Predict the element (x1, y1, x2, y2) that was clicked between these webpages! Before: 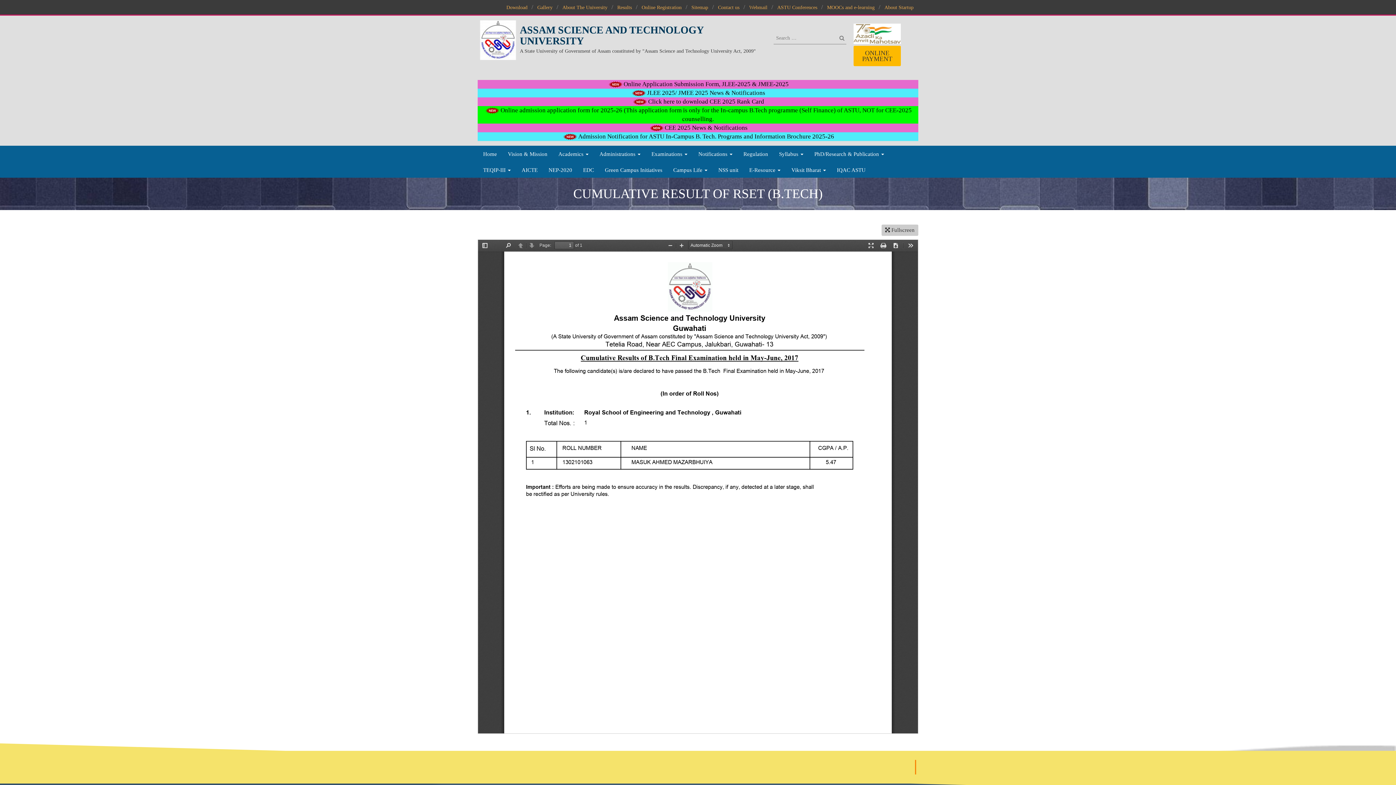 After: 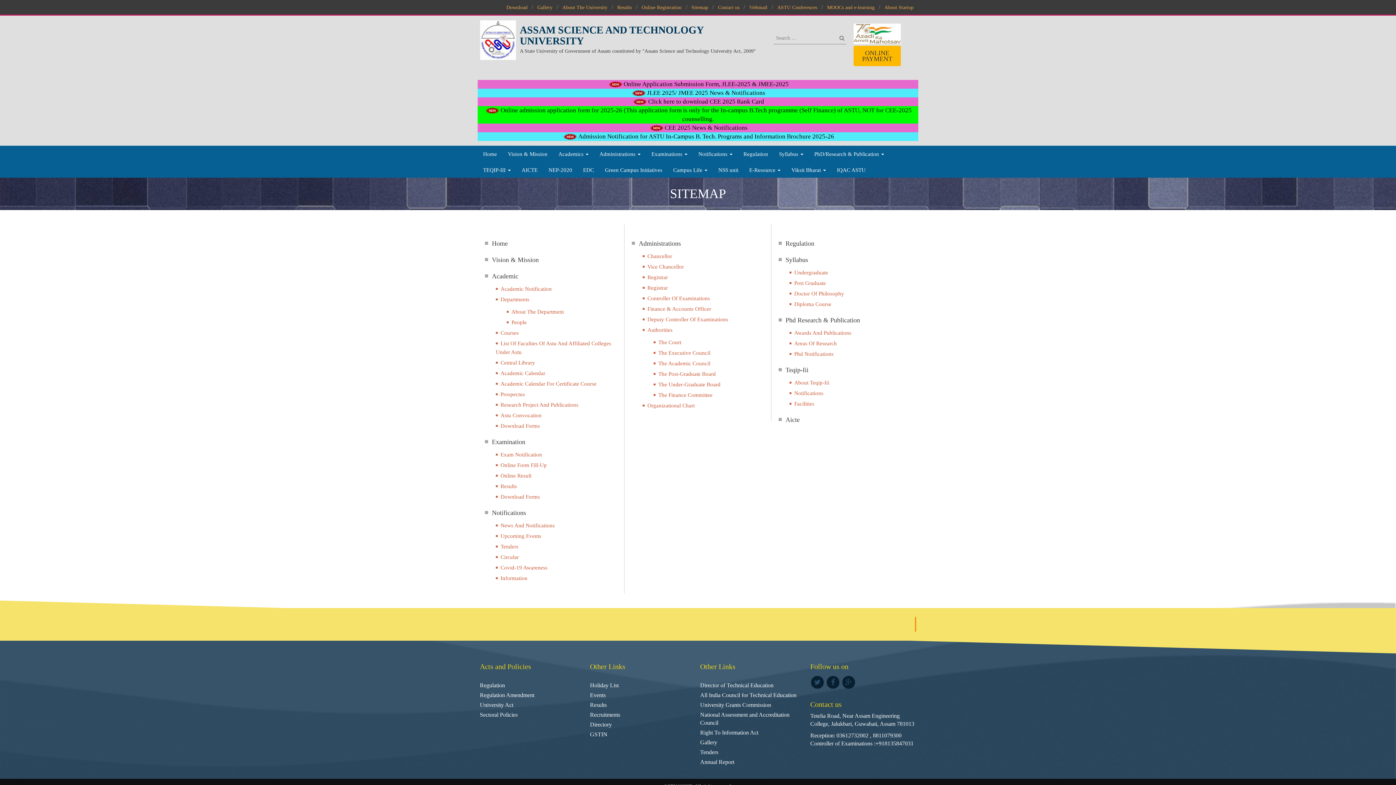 Action: label: Sitemap bbox: (689, 4, 710, 10)